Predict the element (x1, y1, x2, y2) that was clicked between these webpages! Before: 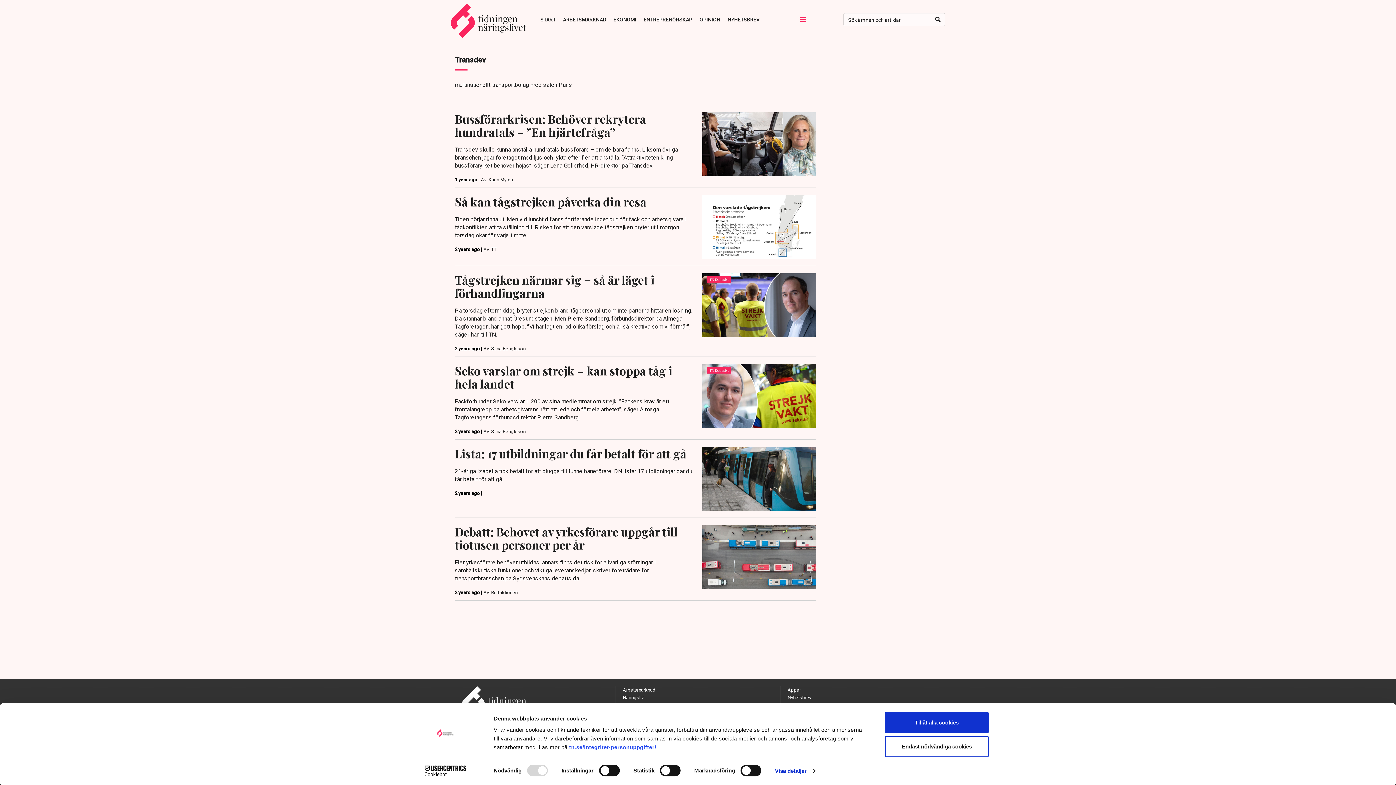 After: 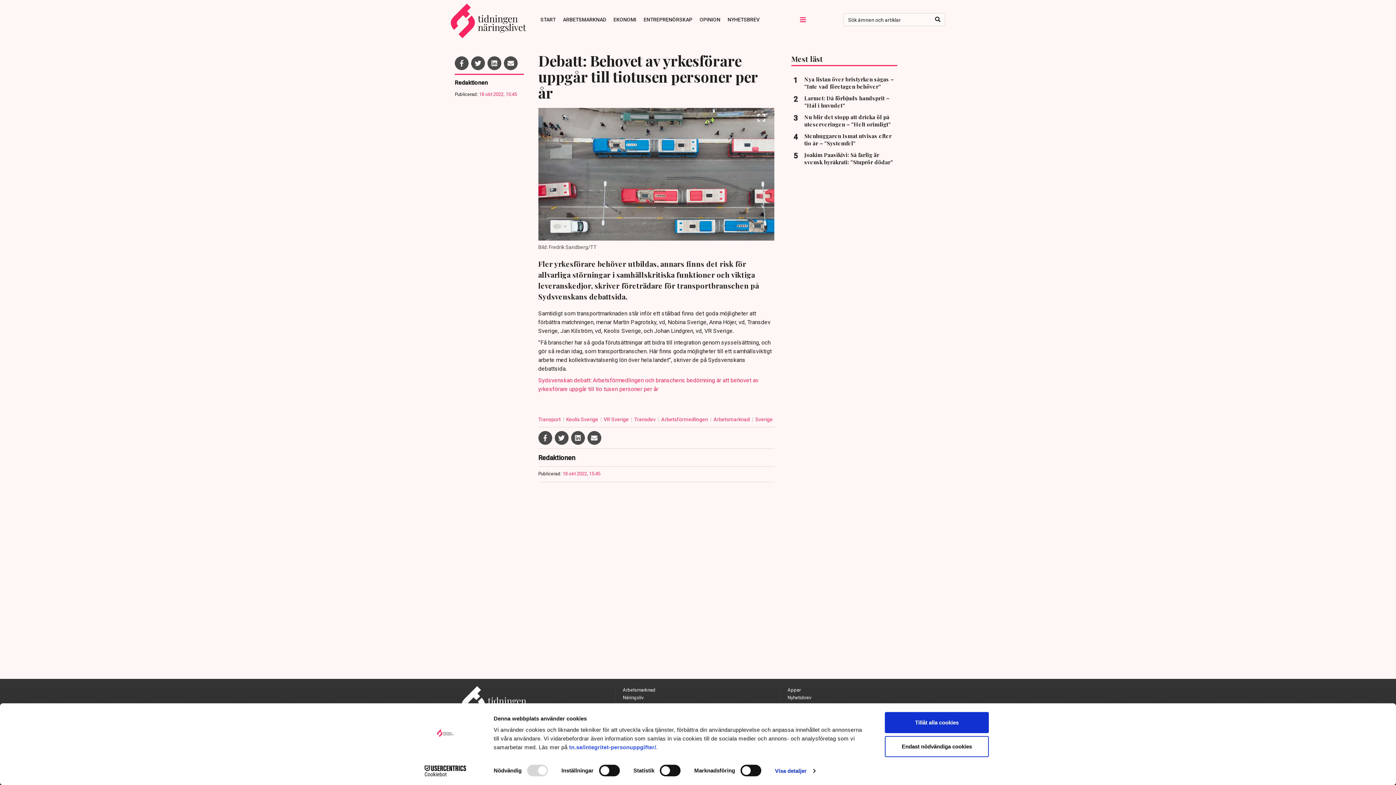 Action: bbox: (454, 525, 816, 601) label: Debatt: Behovet av yrkesförare uppgår till tiotusen personer per år
Fler yrkesförare behöver utbildas, annars finns det risk för allvarliga störningar i samhällskritiska funktioner och viktiga leveranskedjor, skriver företrädare för transportbranschen på Sydsvenskans debattsida.
2 years ago |Av: Redaktionen